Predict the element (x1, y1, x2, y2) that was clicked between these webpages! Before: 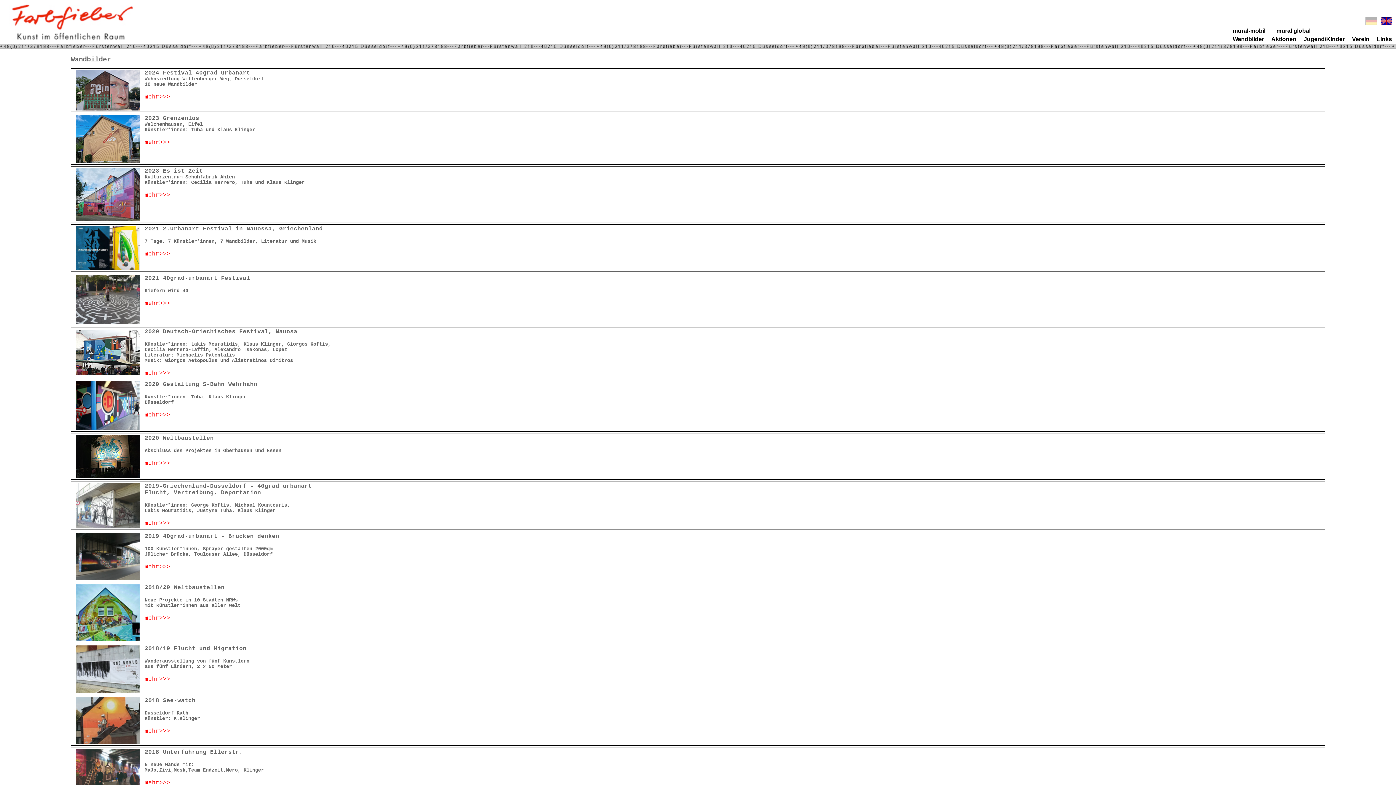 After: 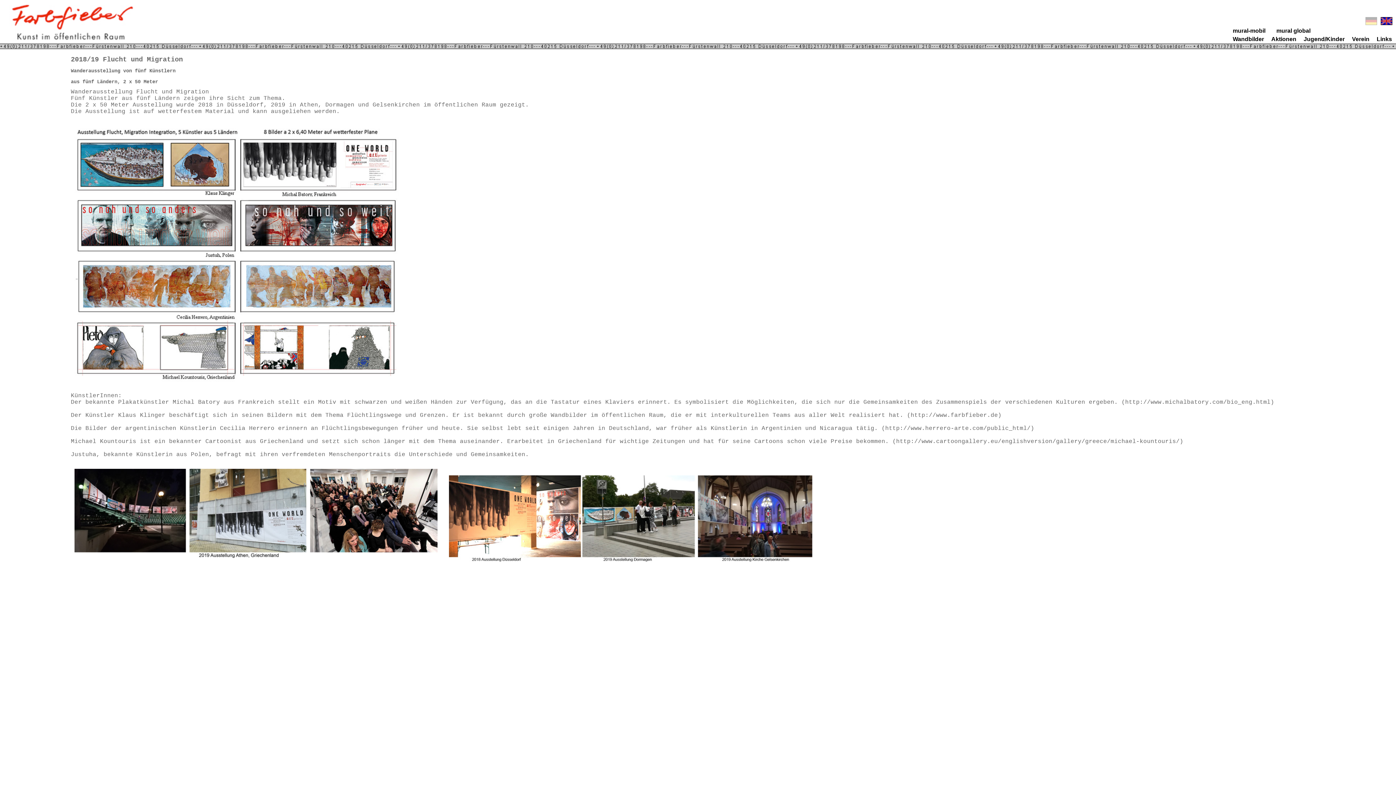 Action: bbox: (144, 645, 246, 652) label: 2018/19 Flucht und Migration
